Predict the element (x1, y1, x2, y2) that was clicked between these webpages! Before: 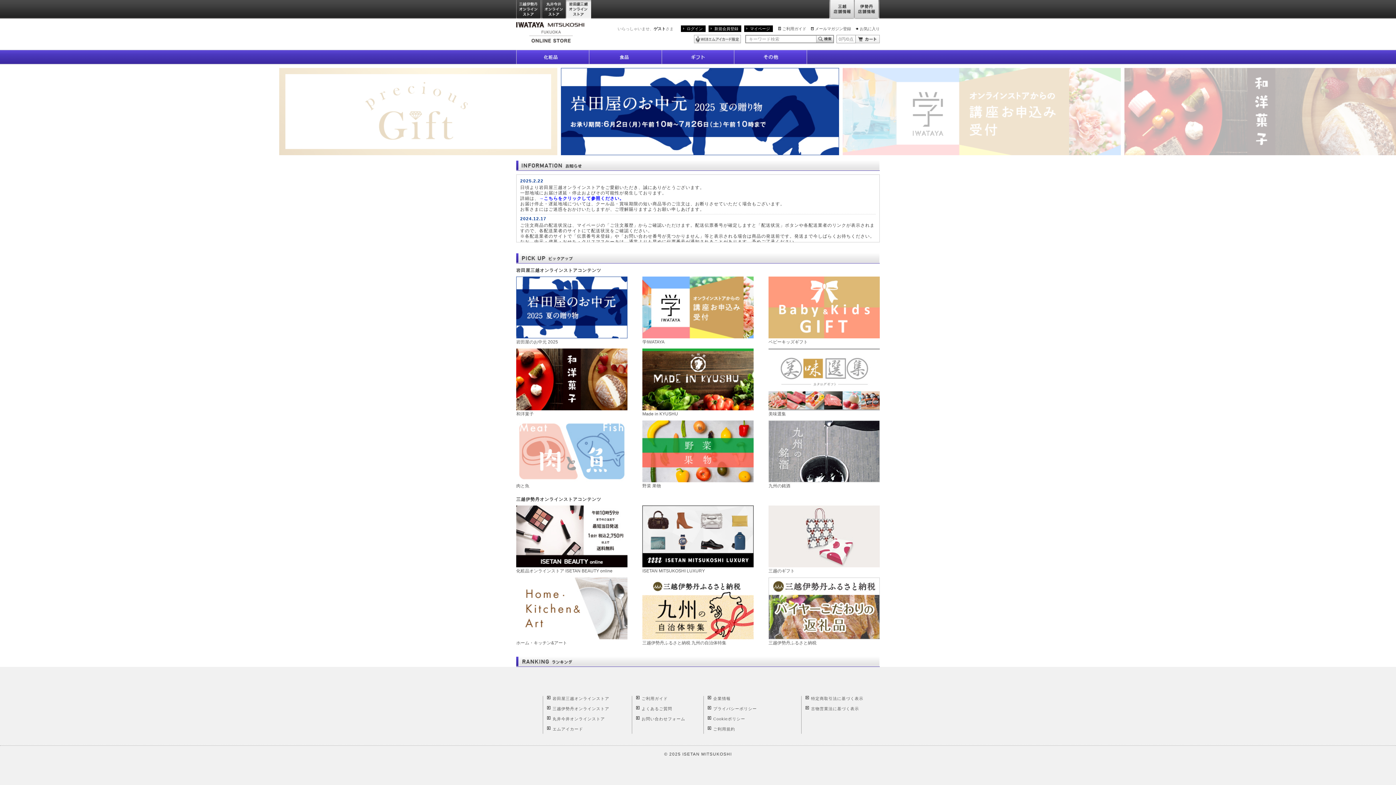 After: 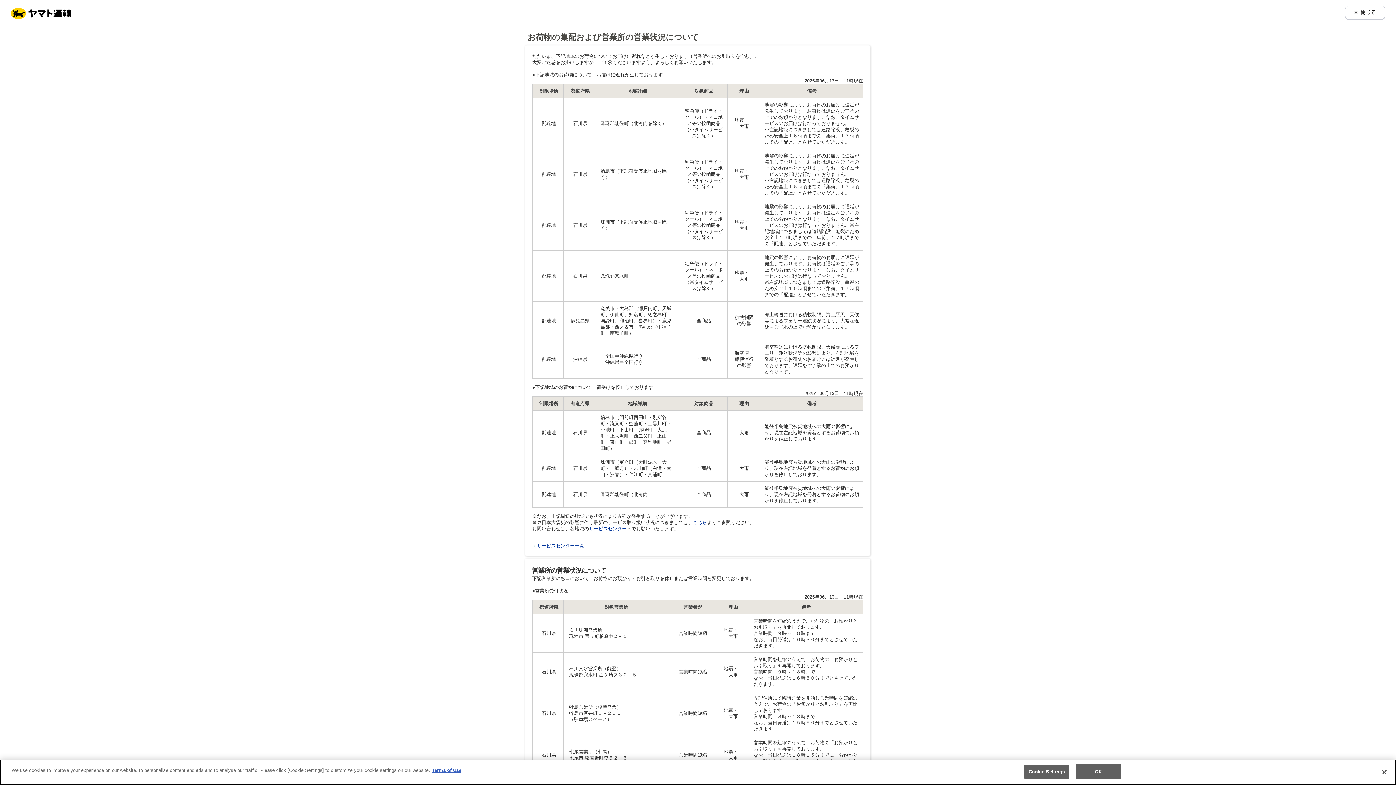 Action: label: →こちらをクリックして参照ください。 bbox: (539, 196, 624, 201)